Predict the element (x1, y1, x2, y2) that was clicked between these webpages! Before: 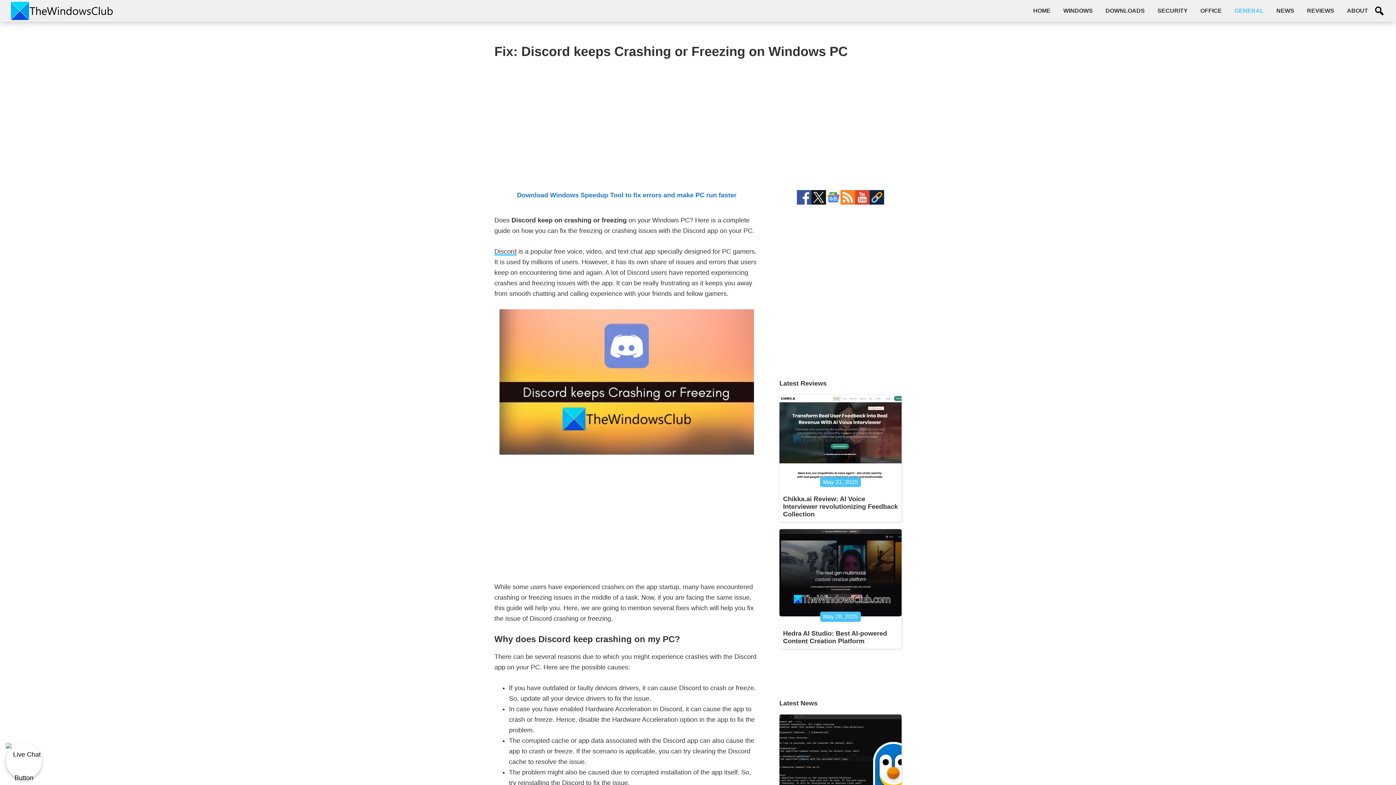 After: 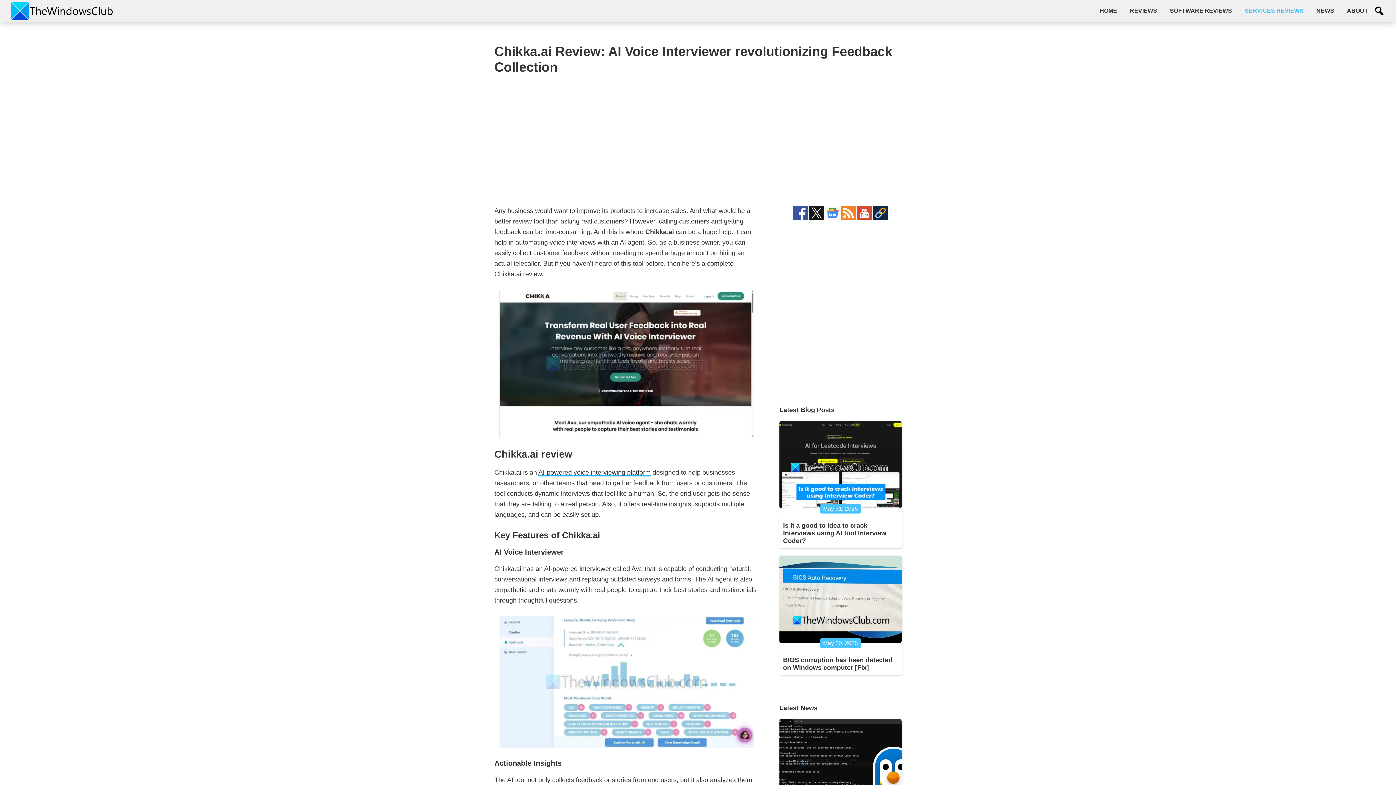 Action: label: Chikka.ai Review: AI Voice Interviewer revolutionizing Feedback Collection bbox: (783, 495, 898, 518)